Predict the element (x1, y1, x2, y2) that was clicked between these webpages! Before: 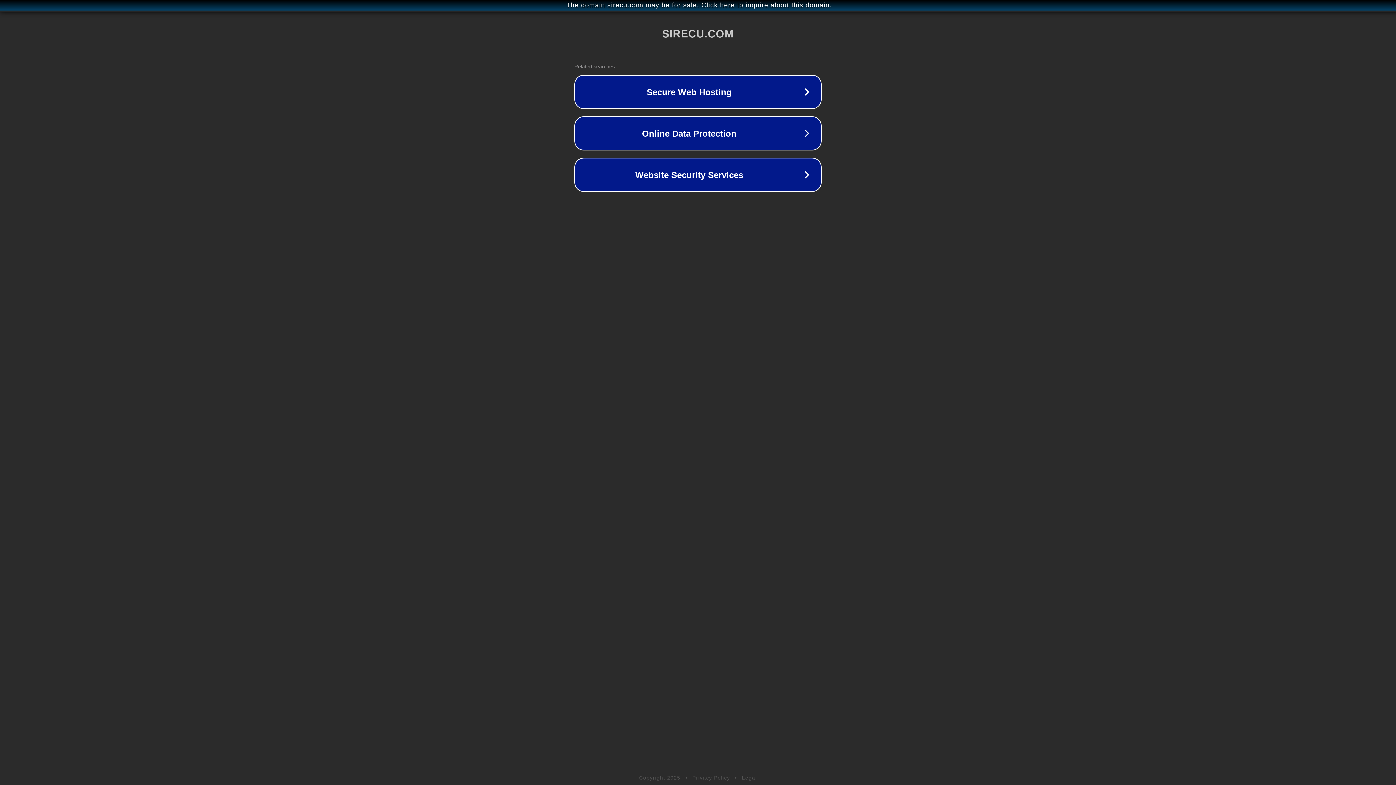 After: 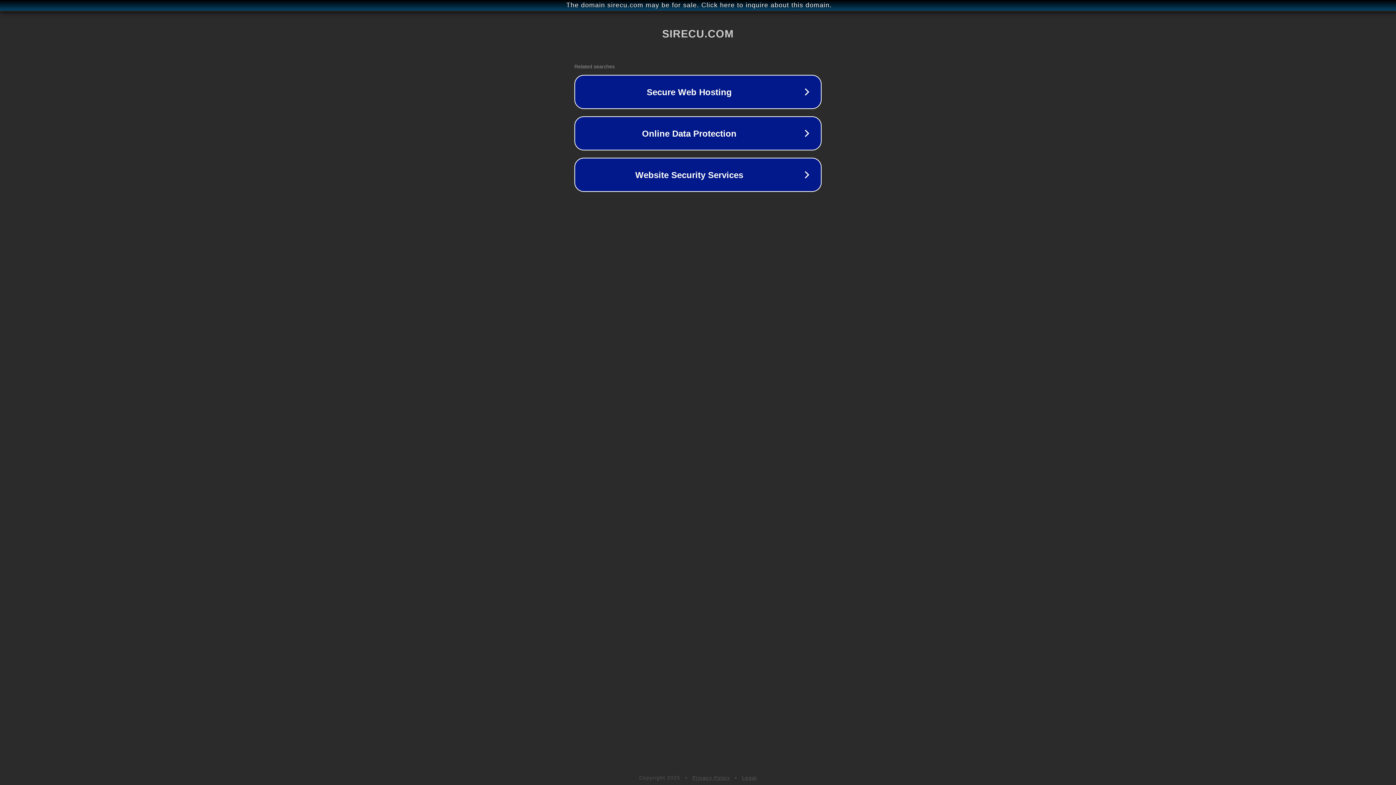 Action: bbox: (742, 775, 757, 781) label: Legal